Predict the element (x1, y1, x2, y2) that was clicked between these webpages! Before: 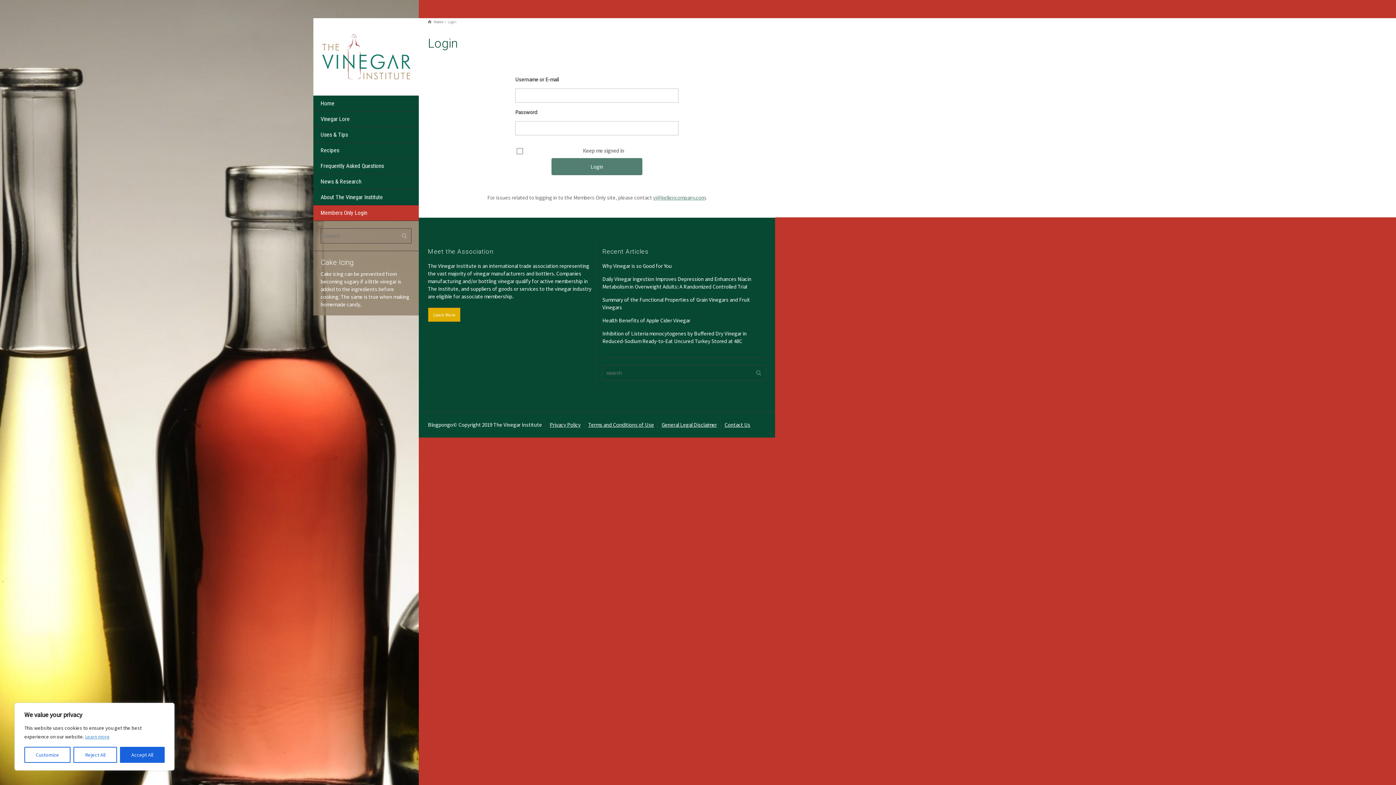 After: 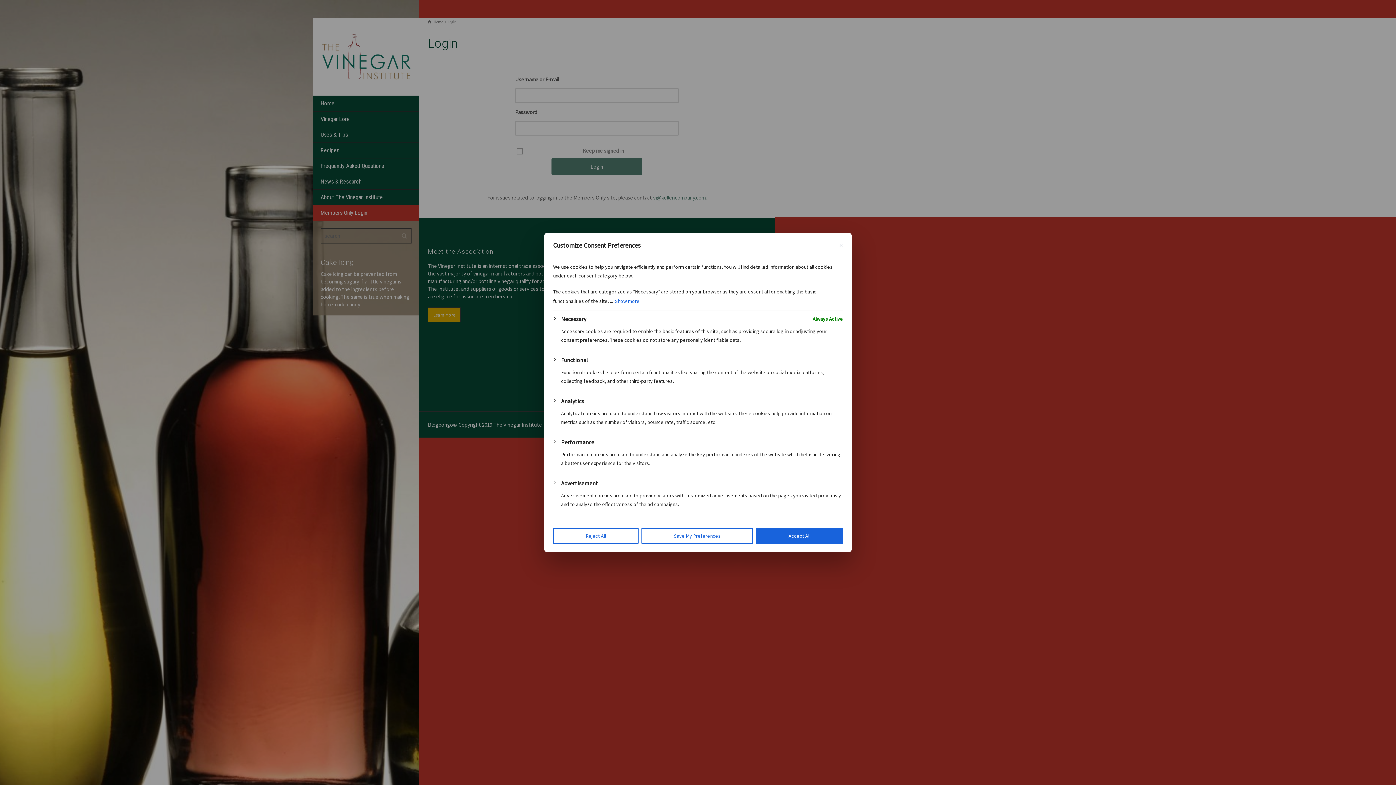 Action: bbox: (24, 747, 70, 763) label: Customize